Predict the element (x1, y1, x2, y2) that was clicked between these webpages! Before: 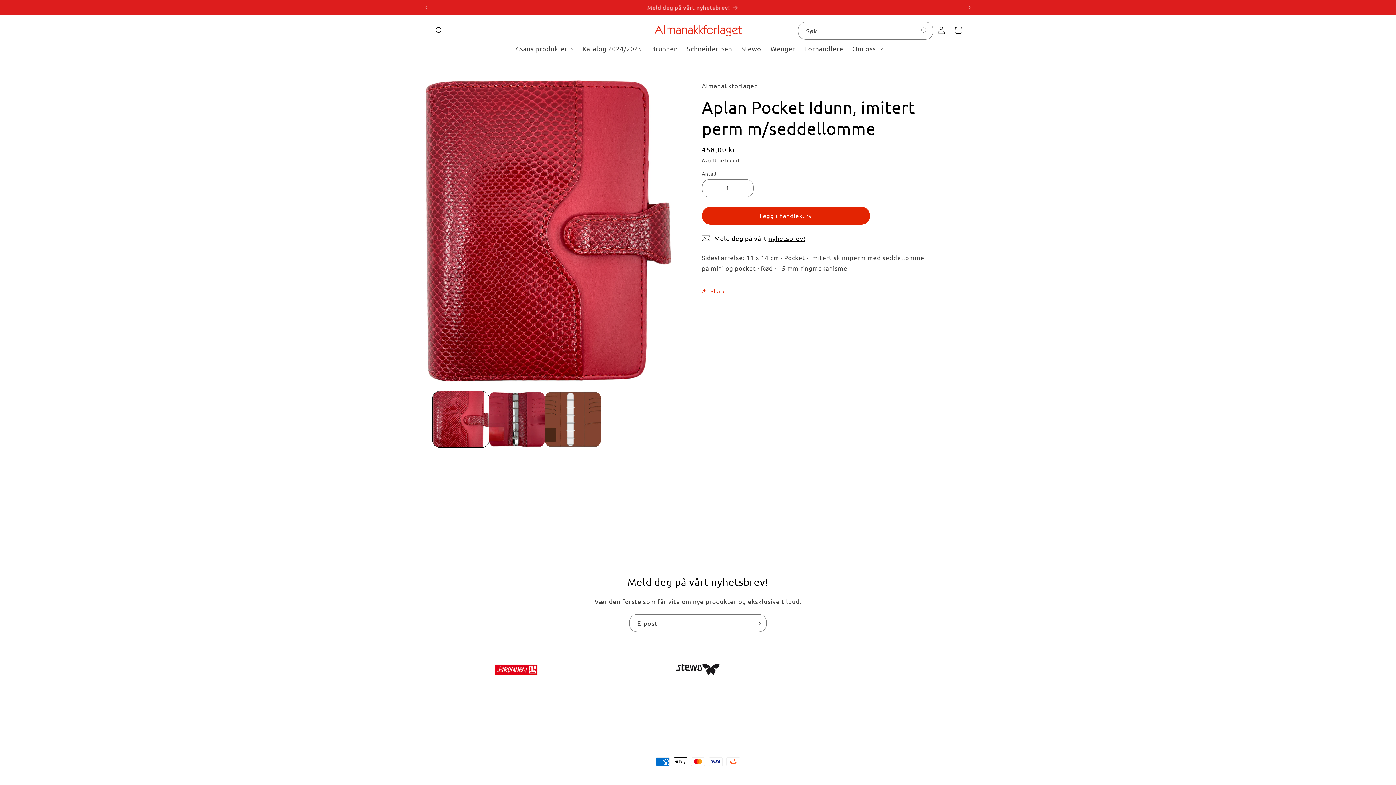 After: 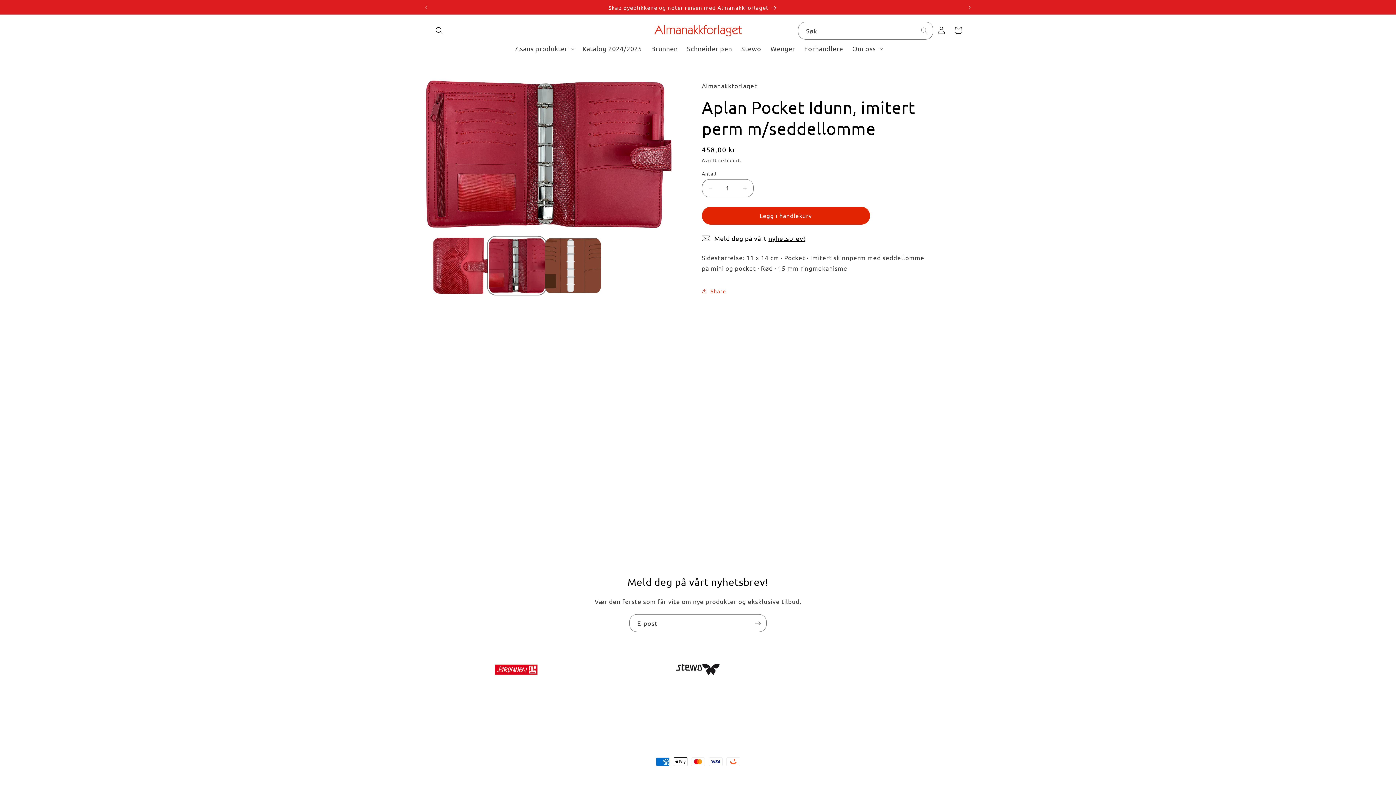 Action: label: Last inn bilde 2 i gallerivisning bbox: (488, 391, 545, 447)